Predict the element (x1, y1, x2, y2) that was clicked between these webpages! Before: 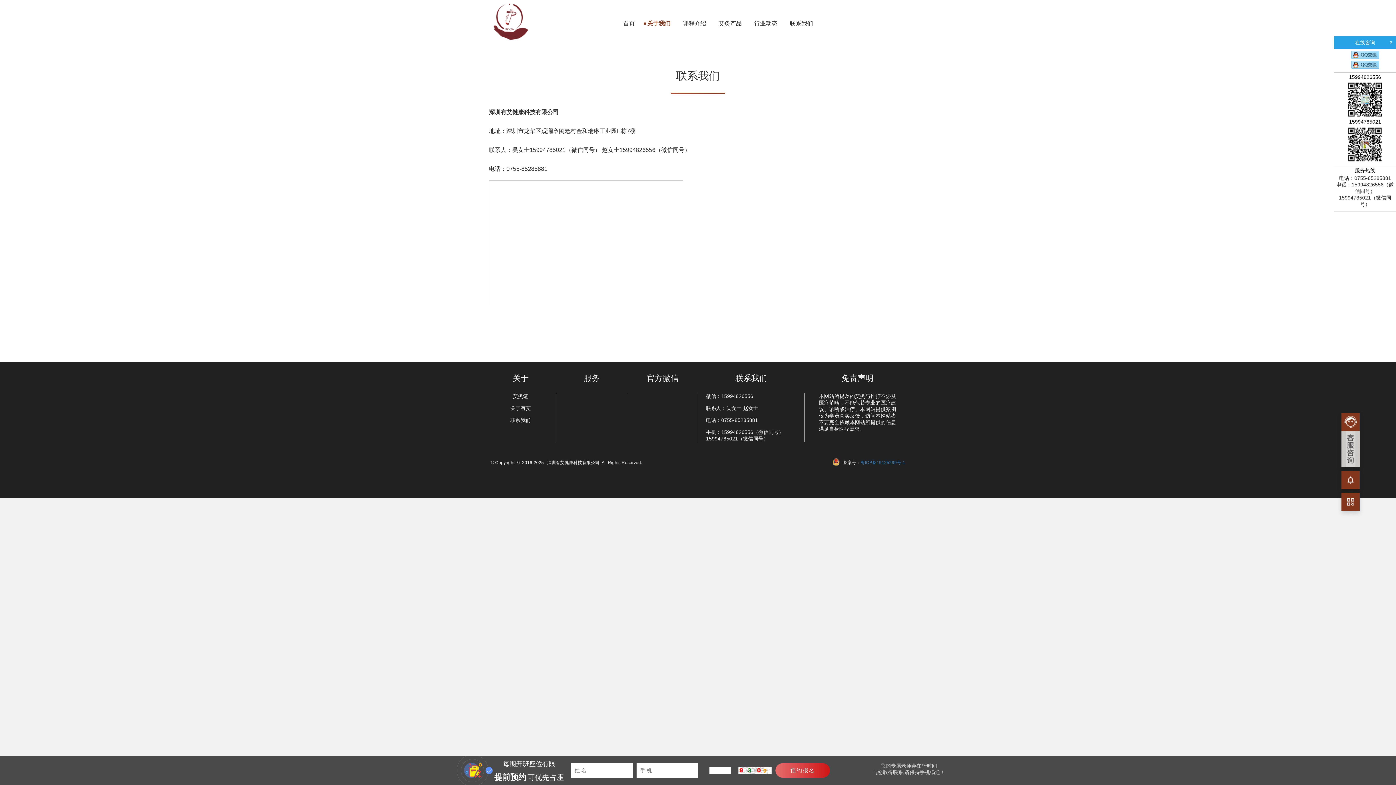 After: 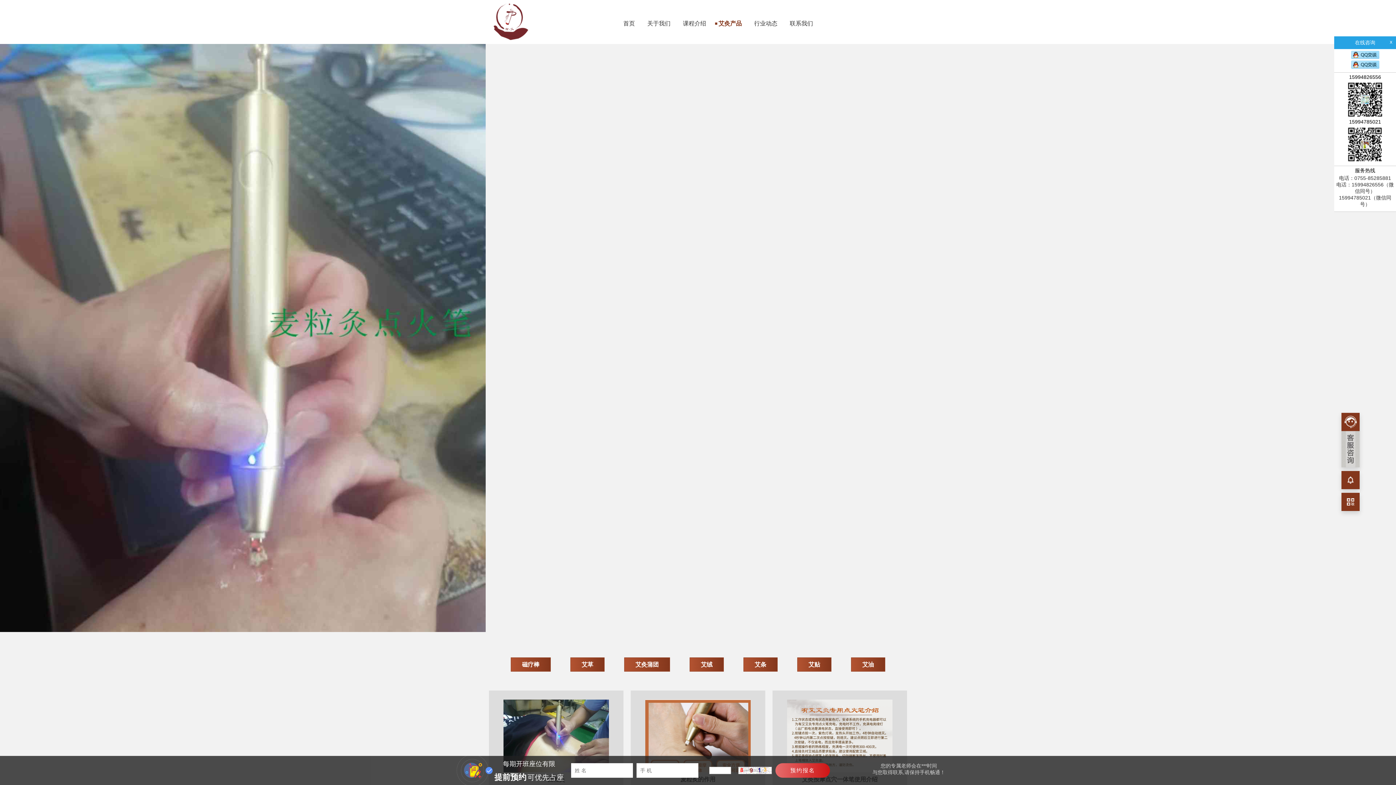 Action: label: 艾灸产品 bbox: (712, 16, 748, 31)